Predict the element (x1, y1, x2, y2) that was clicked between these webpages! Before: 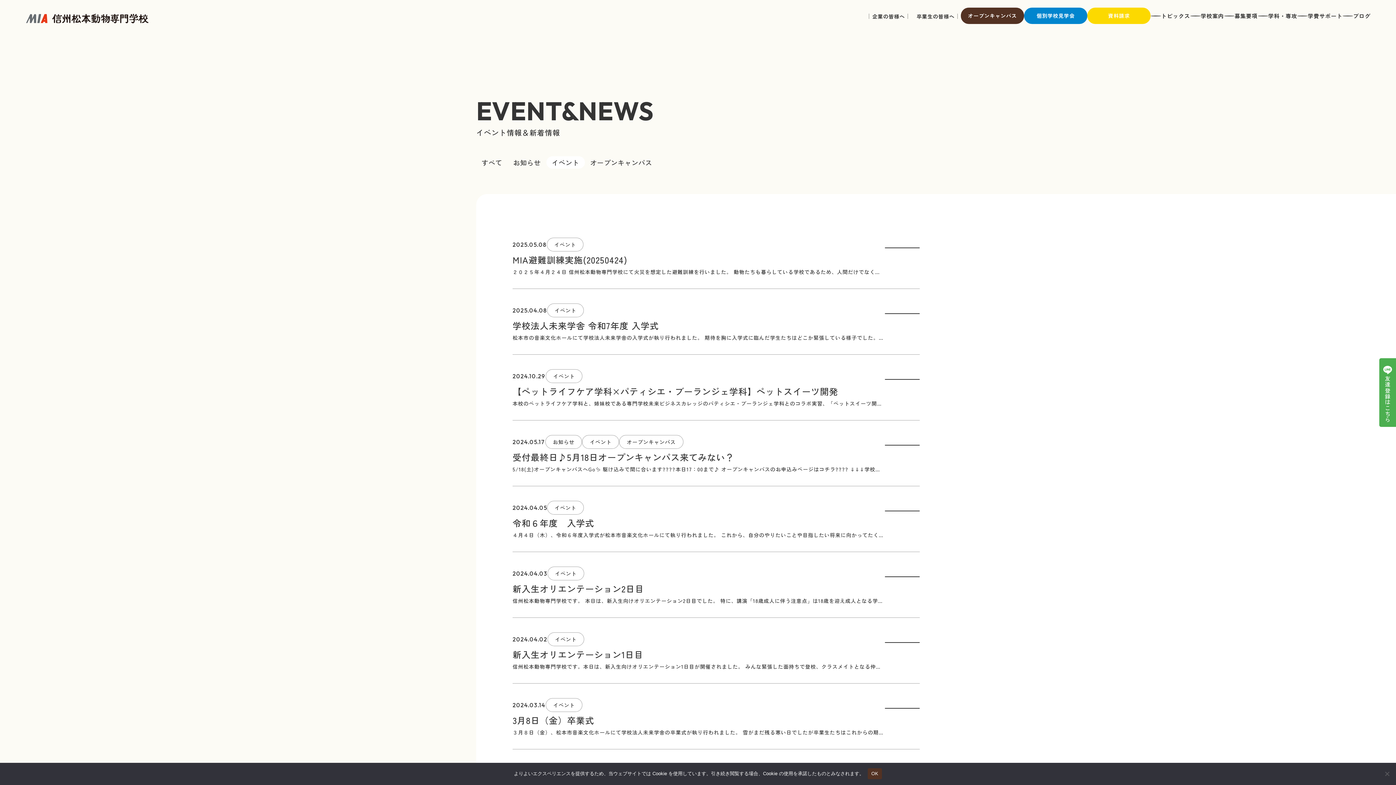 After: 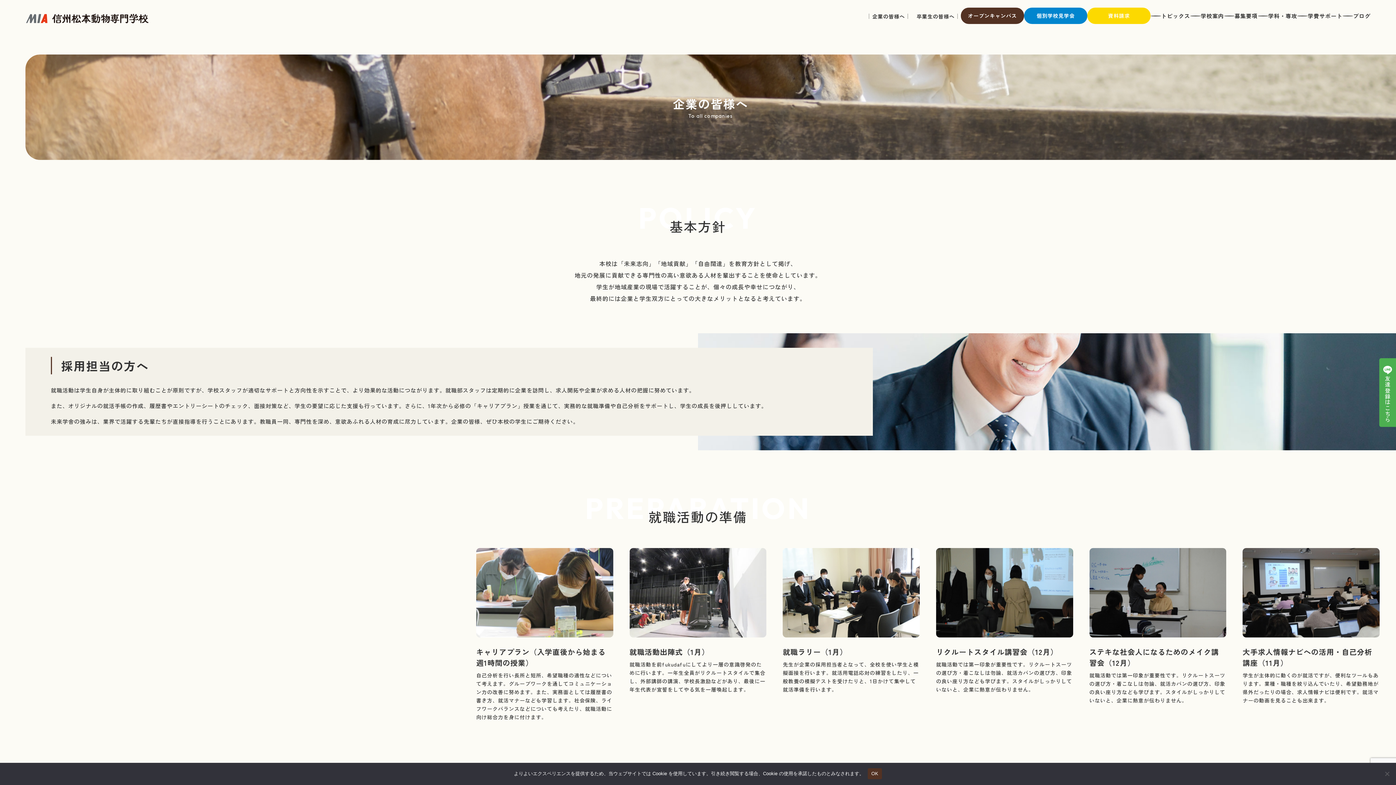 Action: bbox: (872, 12, 905, 19) label: 企業の皆様へ